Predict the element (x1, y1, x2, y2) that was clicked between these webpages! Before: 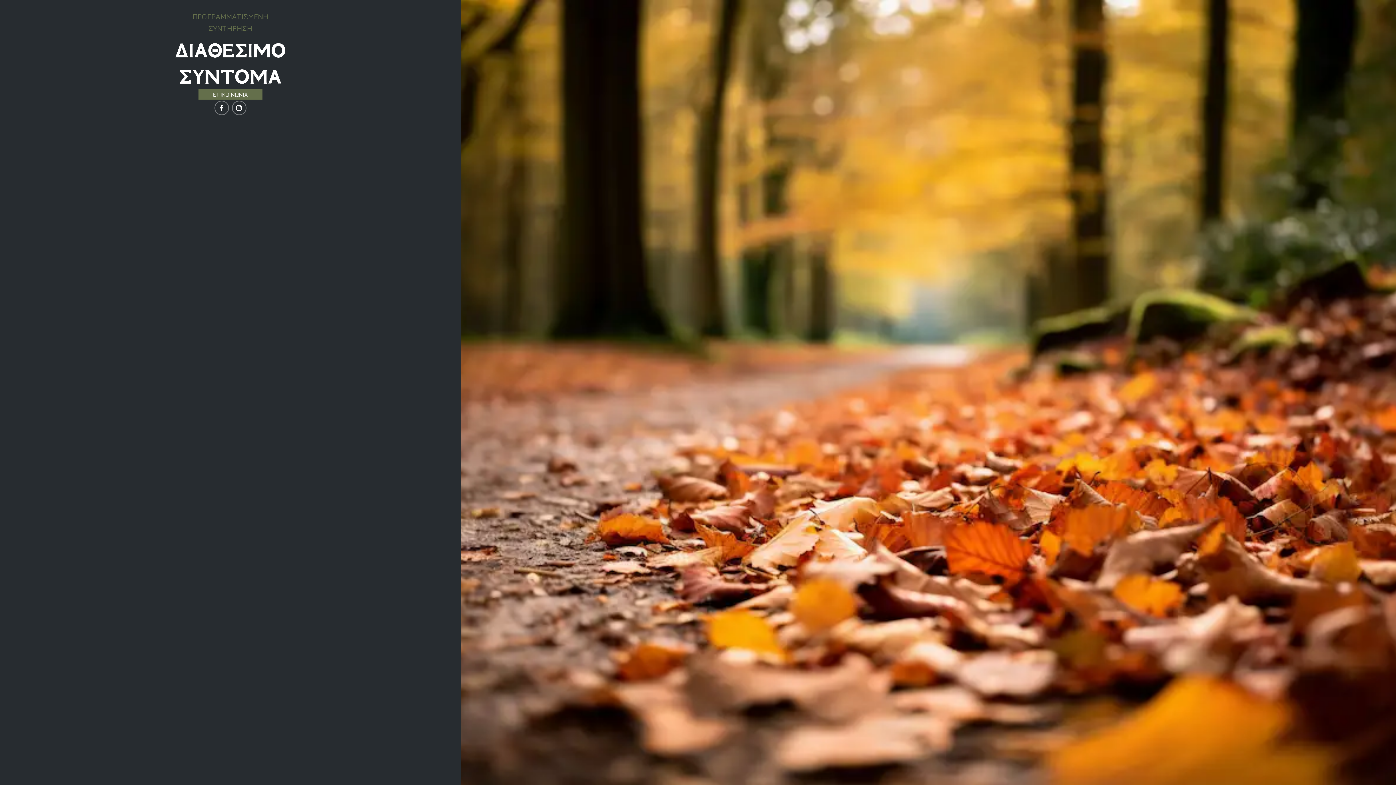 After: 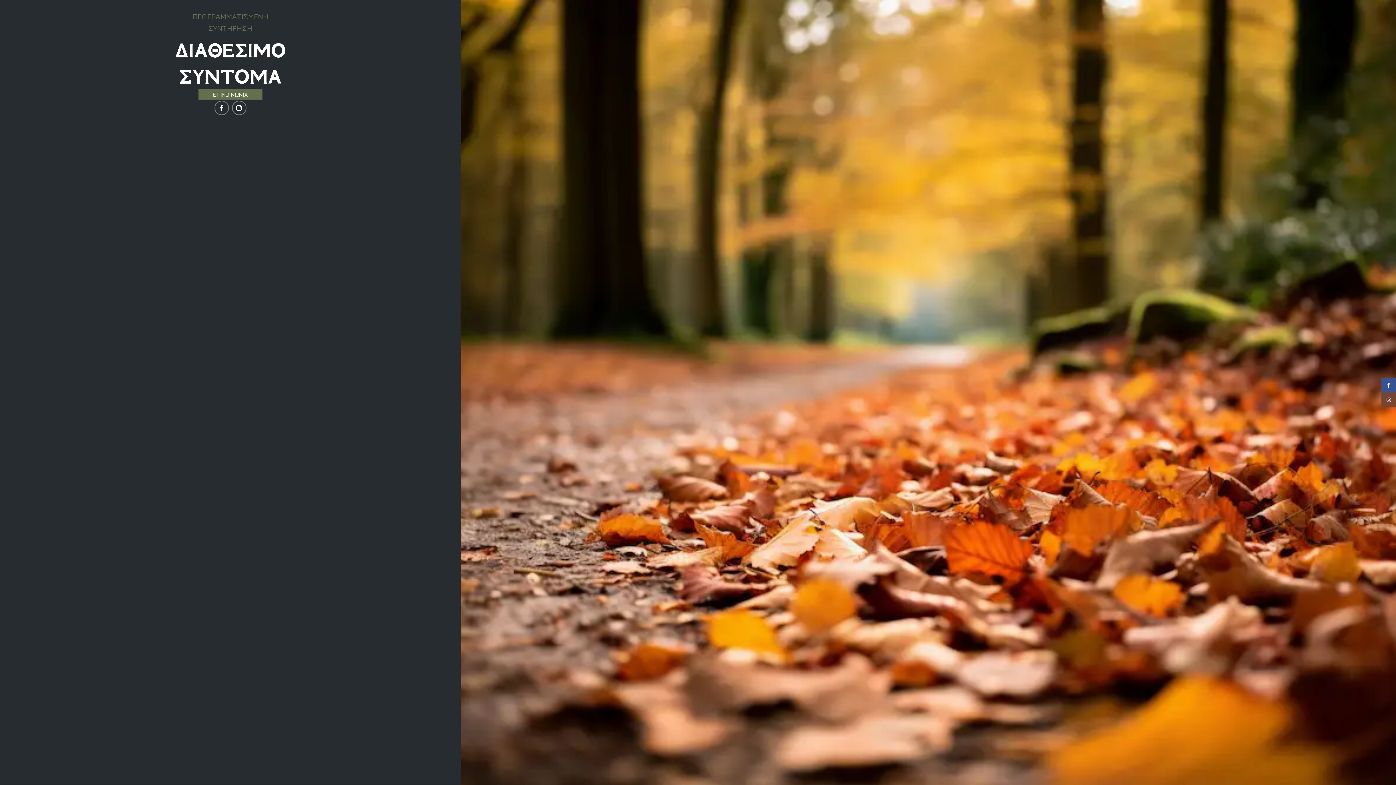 Action: label: Σύνδεσμος Facebook bbox: (214, 100, 228, 115)